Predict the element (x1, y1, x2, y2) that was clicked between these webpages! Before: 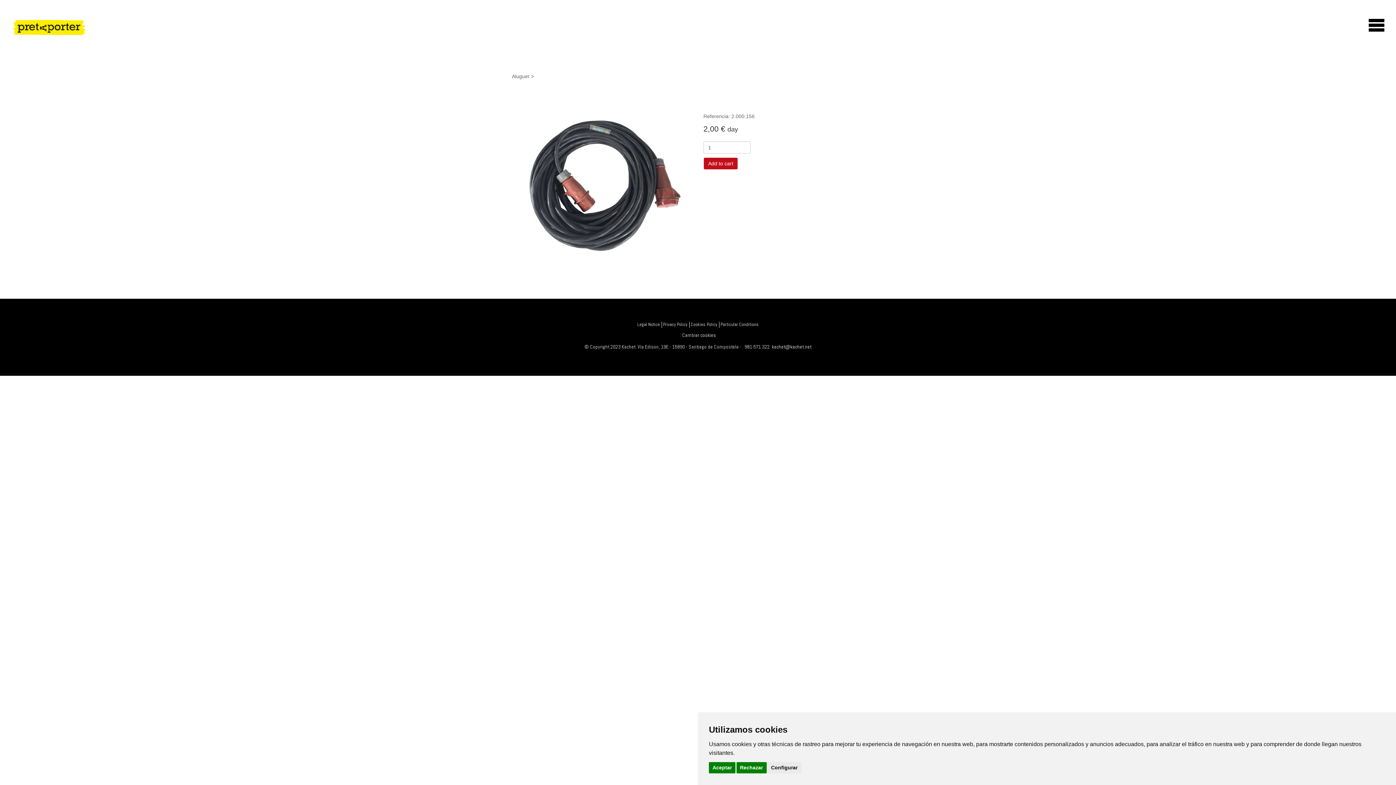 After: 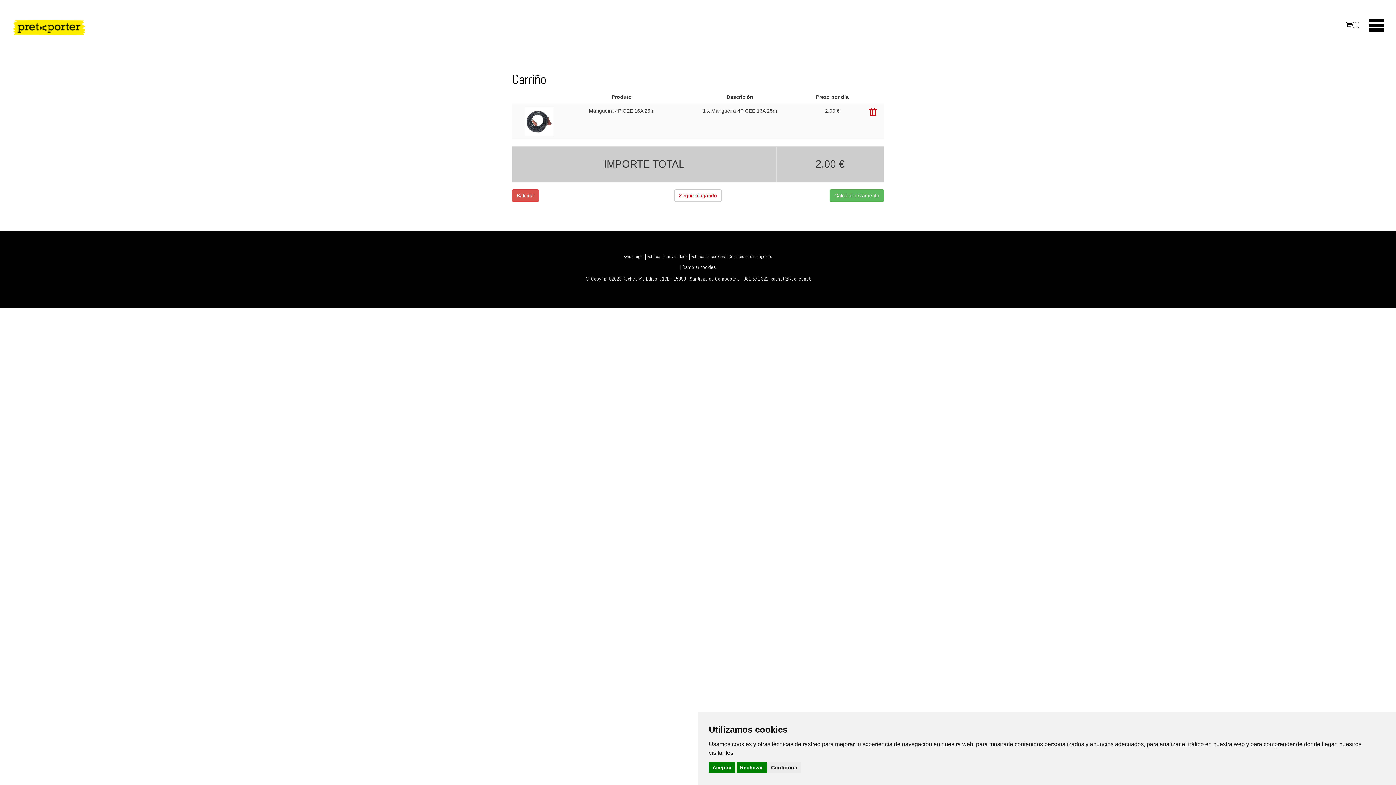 Action: bbox: (703, 157, 738, 169) label: Add to cart